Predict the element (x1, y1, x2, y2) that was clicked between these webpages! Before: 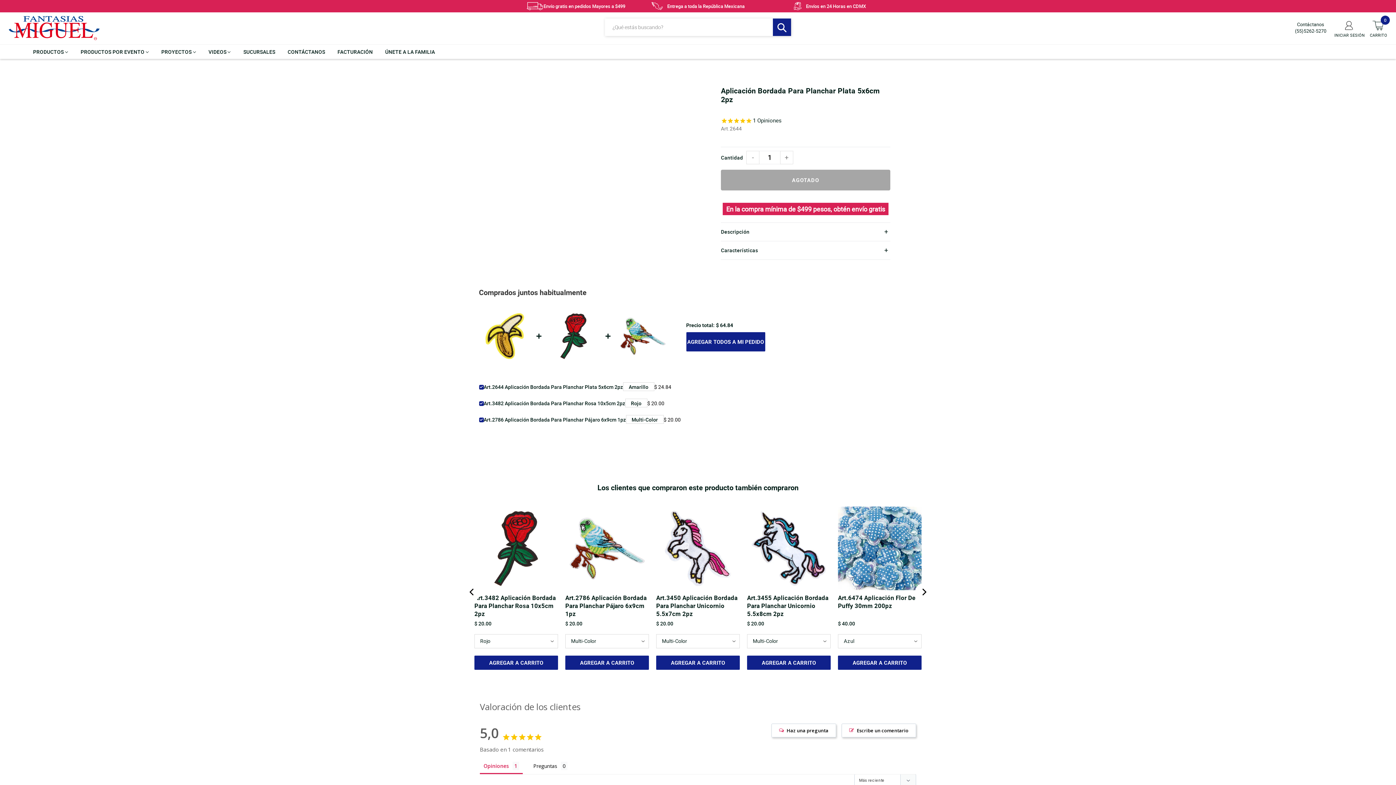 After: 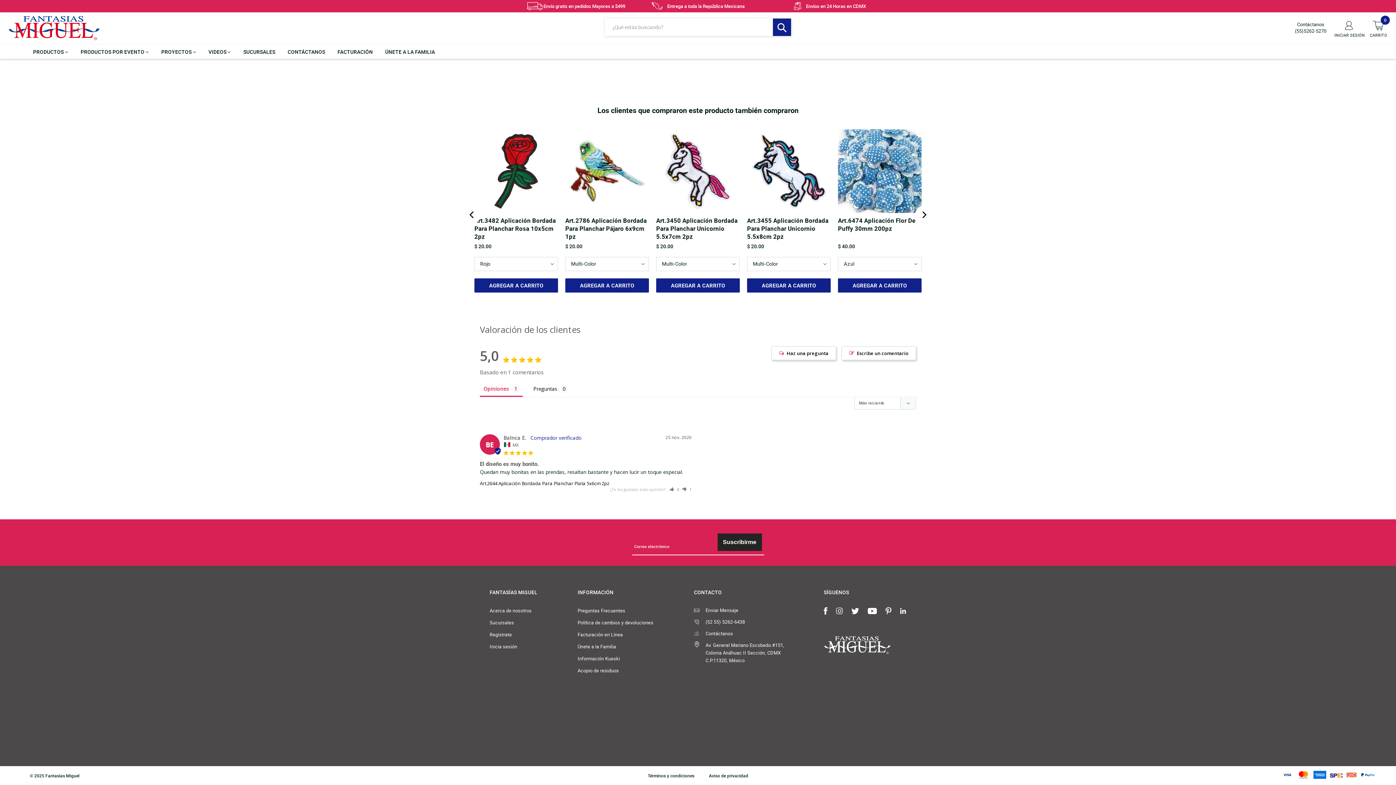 Action: bbox: (683, 534, 691, 539) label: Rate review as not helpful